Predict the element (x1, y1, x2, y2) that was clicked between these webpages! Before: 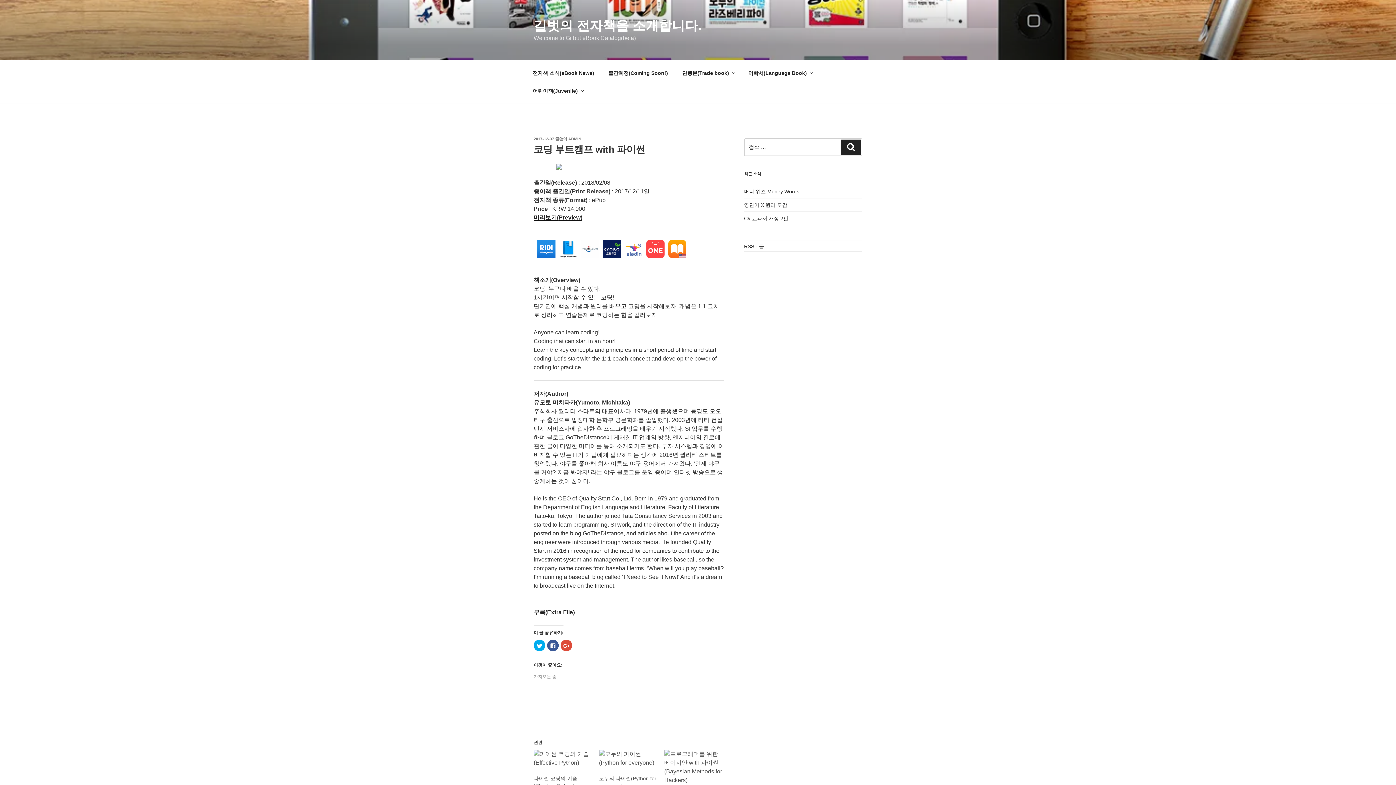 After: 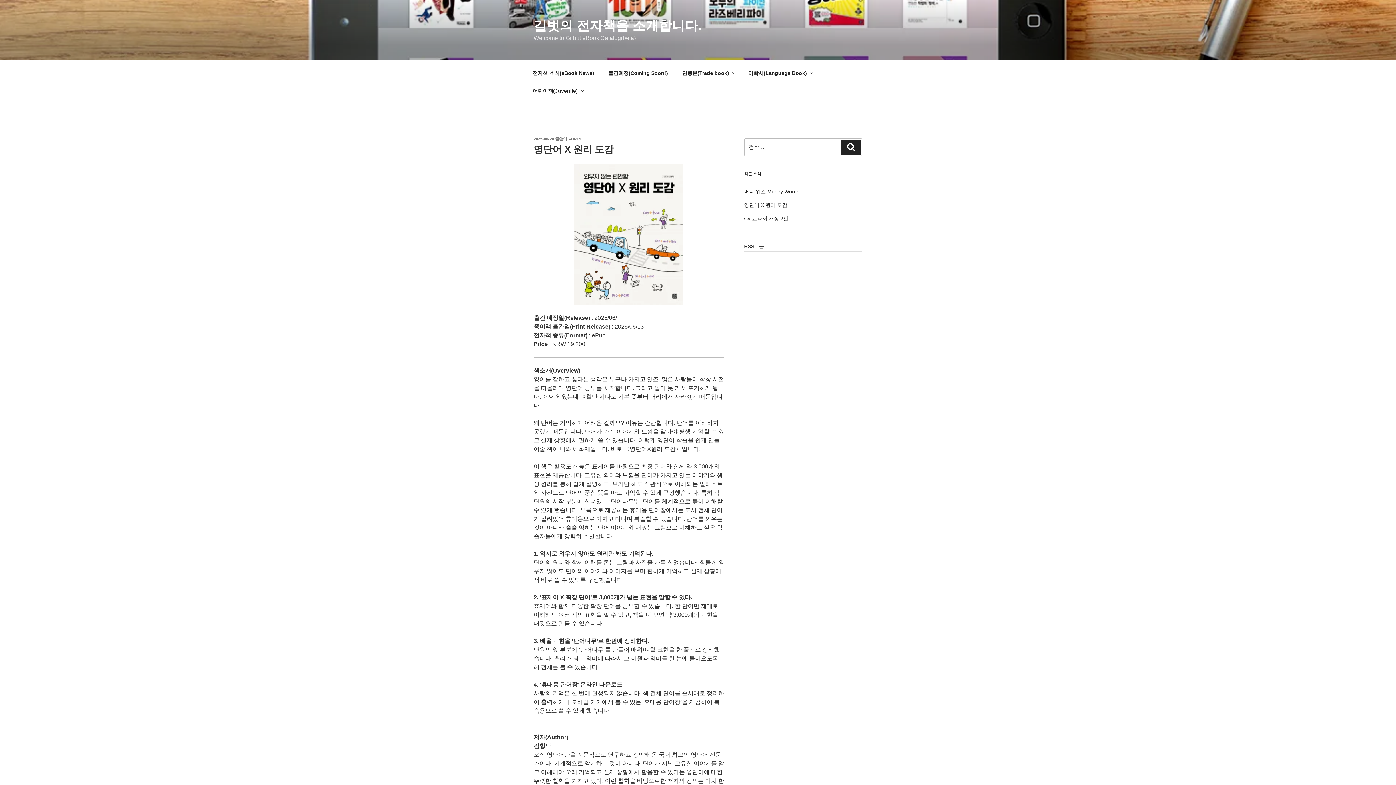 Action: label: 영단어 X 원리 도감 bbox: (744, 202, 787, 208)